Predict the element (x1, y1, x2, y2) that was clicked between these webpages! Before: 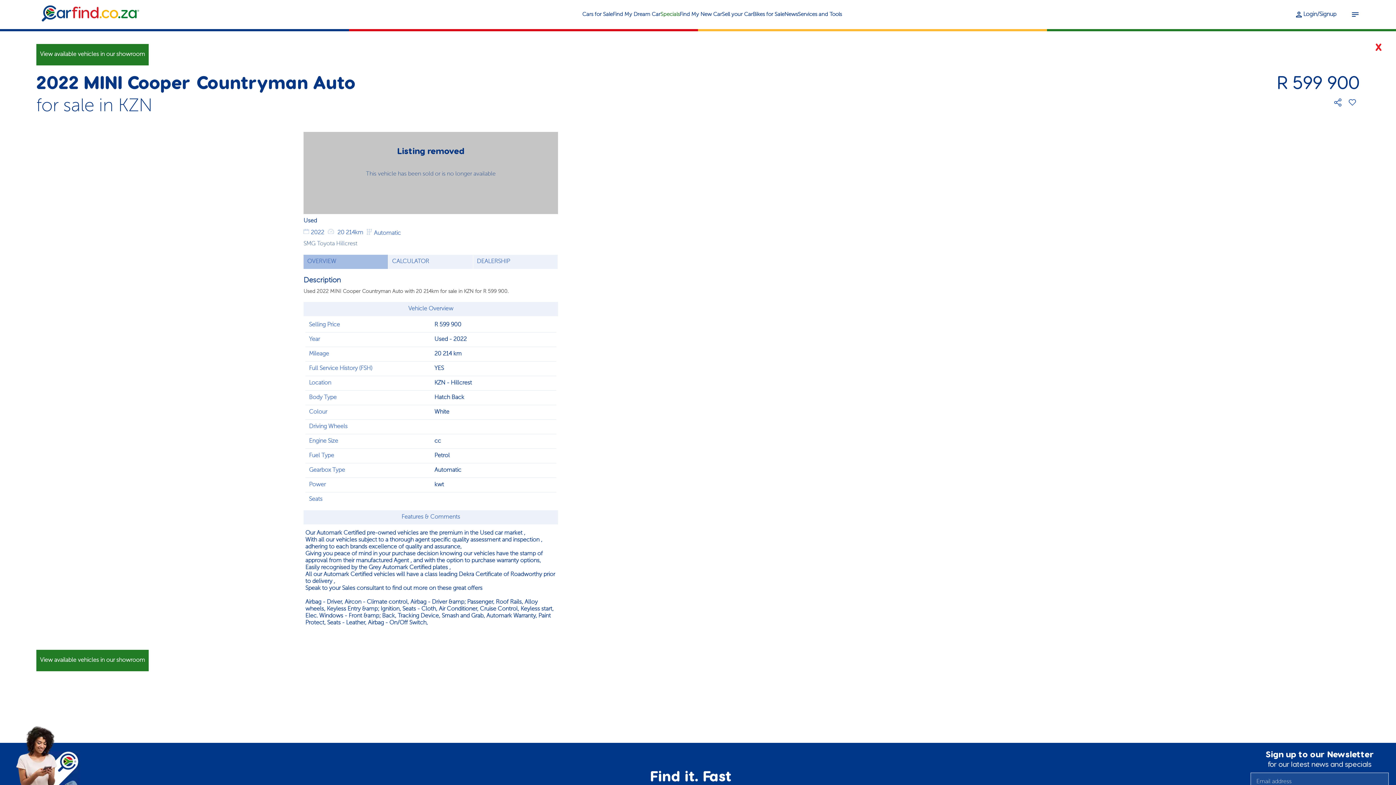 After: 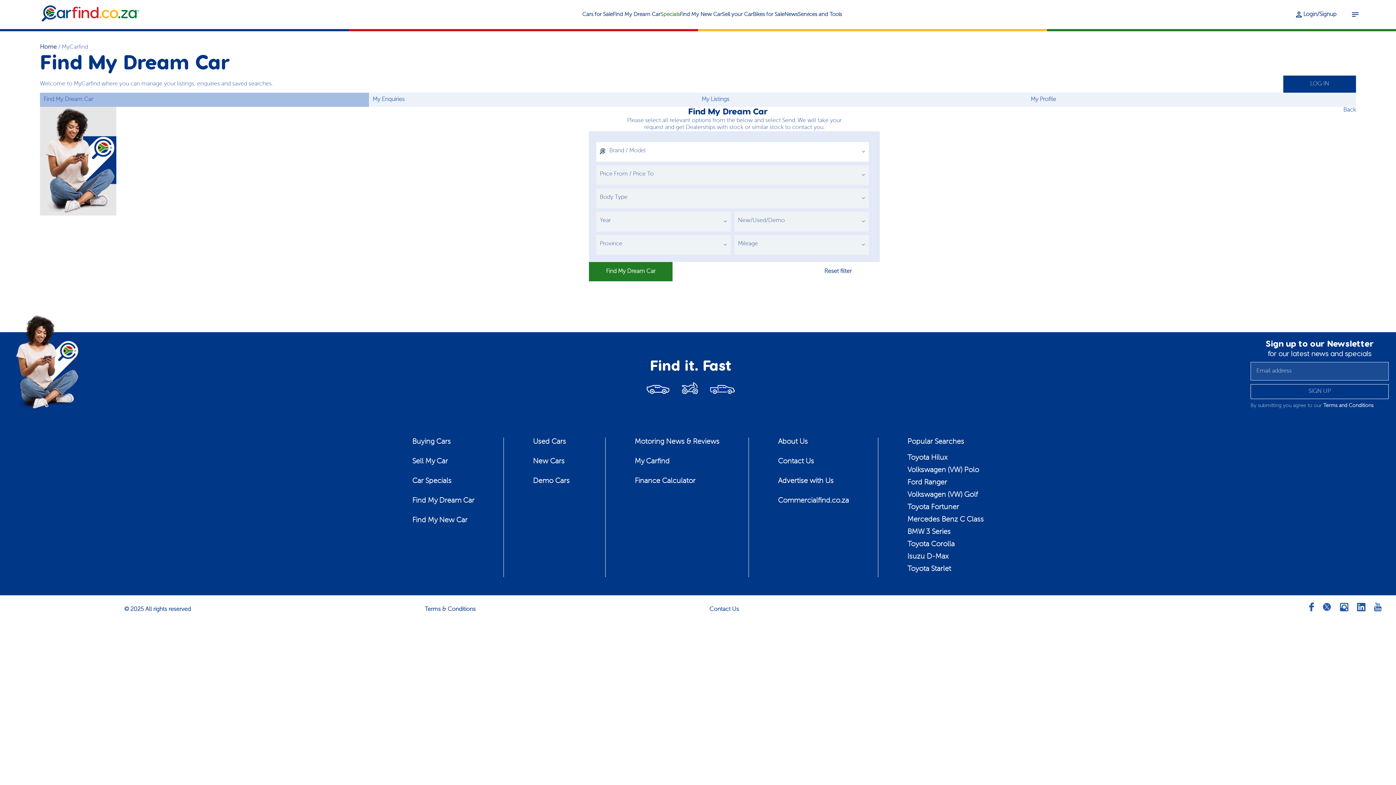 Action: bbox: (613, 11, 660, 16) label: Find My Dream Car